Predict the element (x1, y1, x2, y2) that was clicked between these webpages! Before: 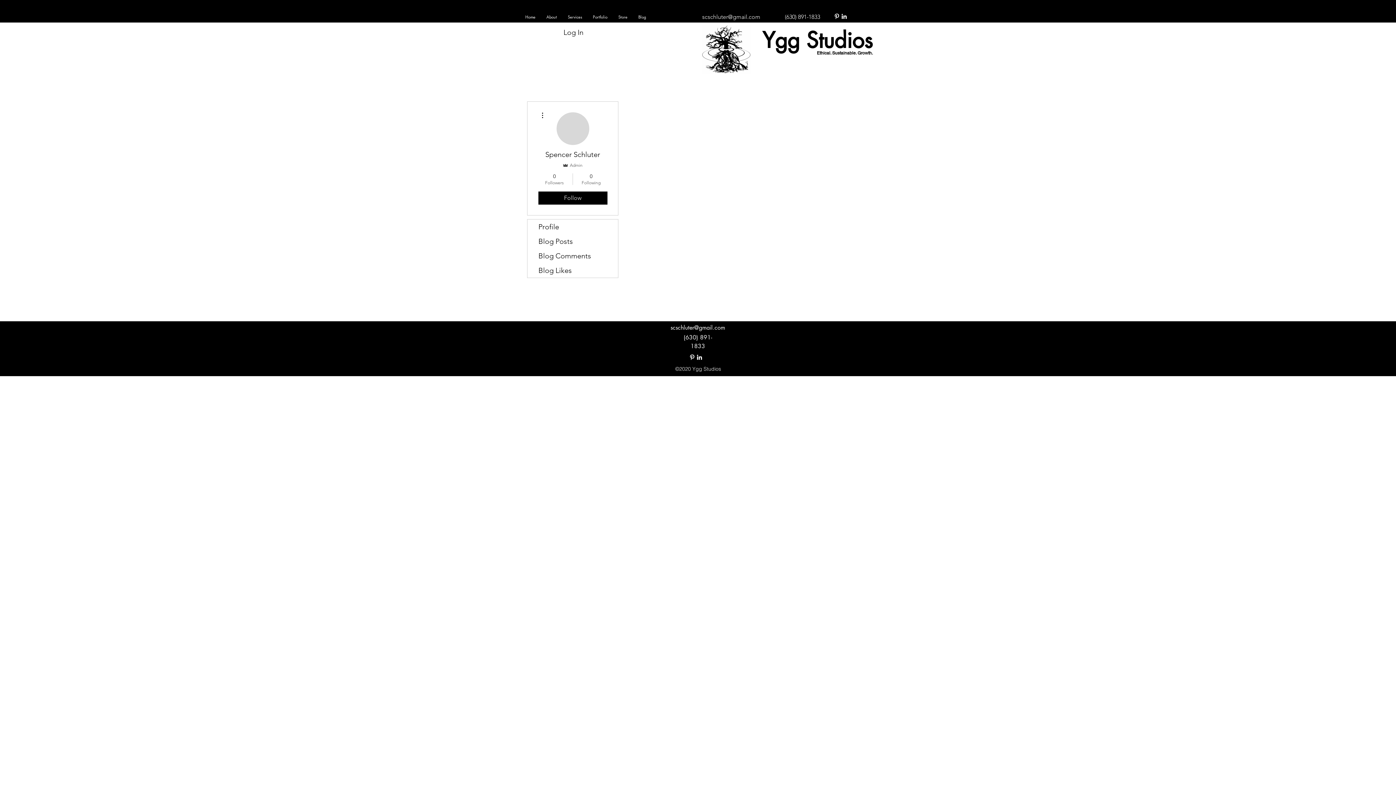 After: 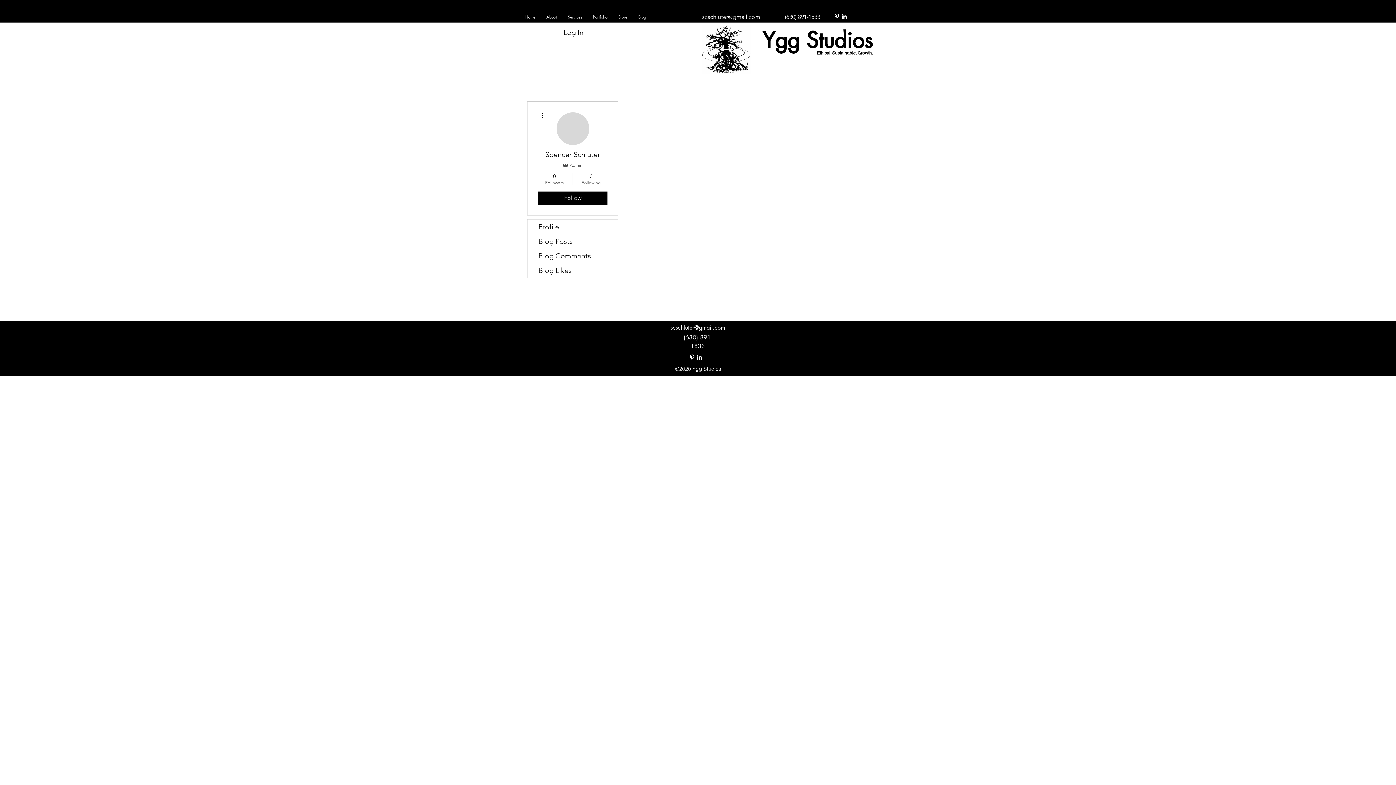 Action: bbox: (833, 12, 840, 20) label: pinterest